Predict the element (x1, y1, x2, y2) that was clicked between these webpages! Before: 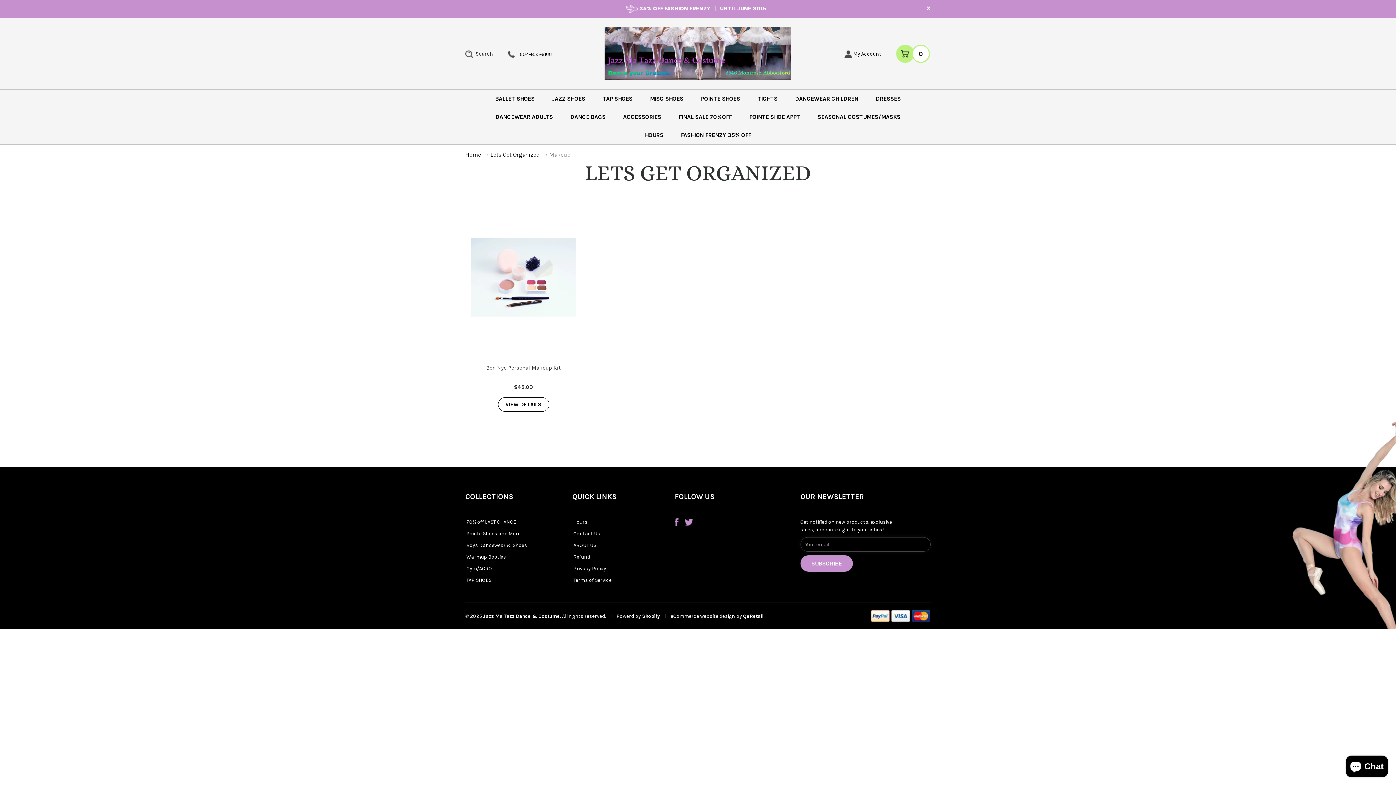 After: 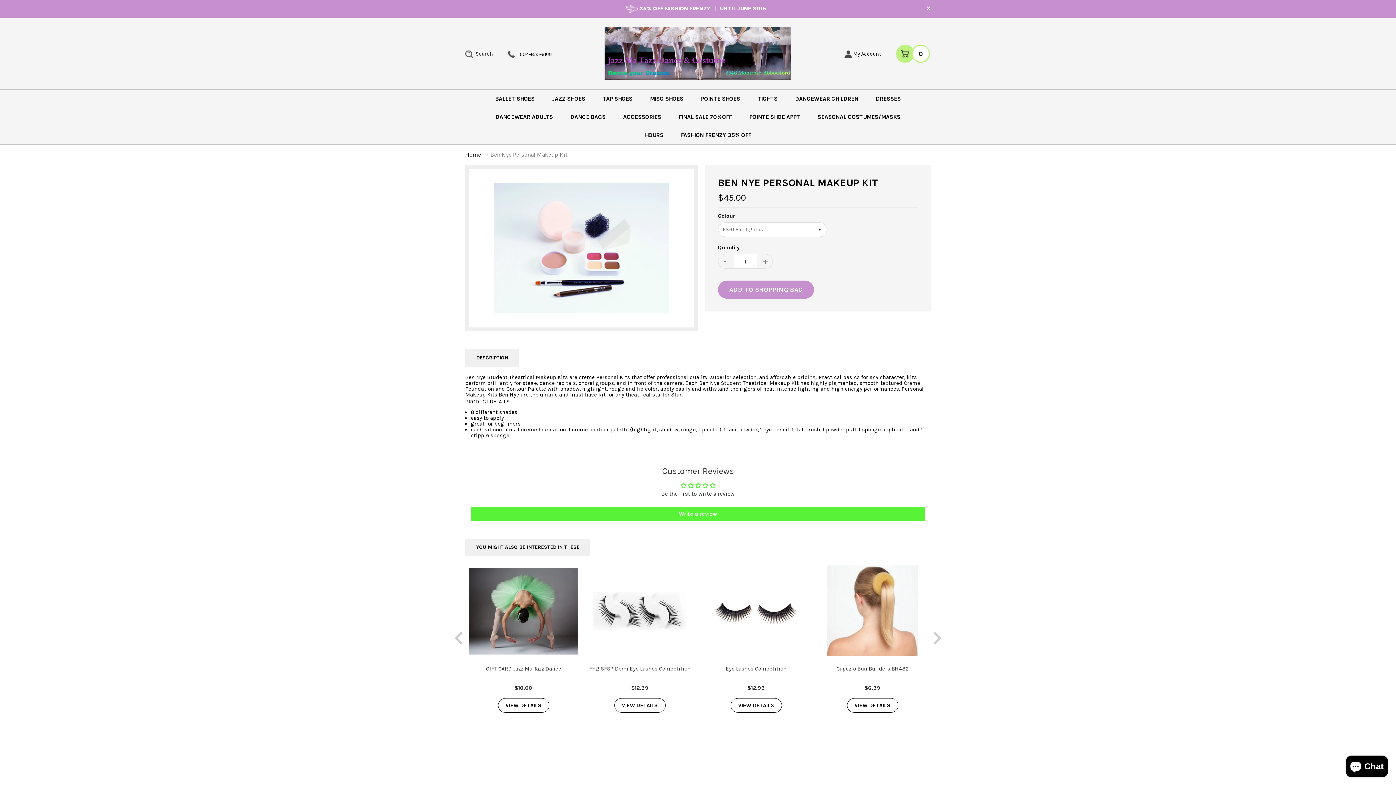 Action: bbox: (470, 197, 576, 357)